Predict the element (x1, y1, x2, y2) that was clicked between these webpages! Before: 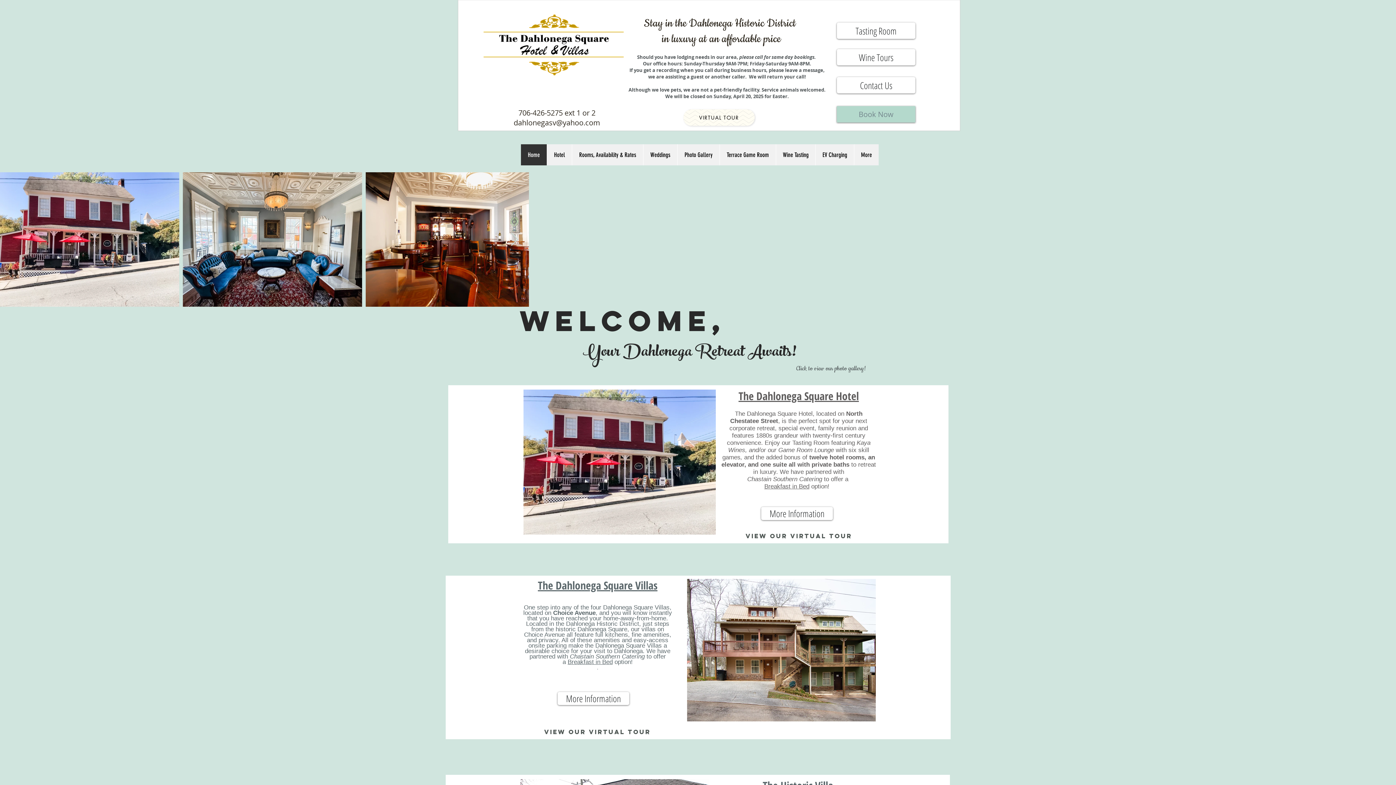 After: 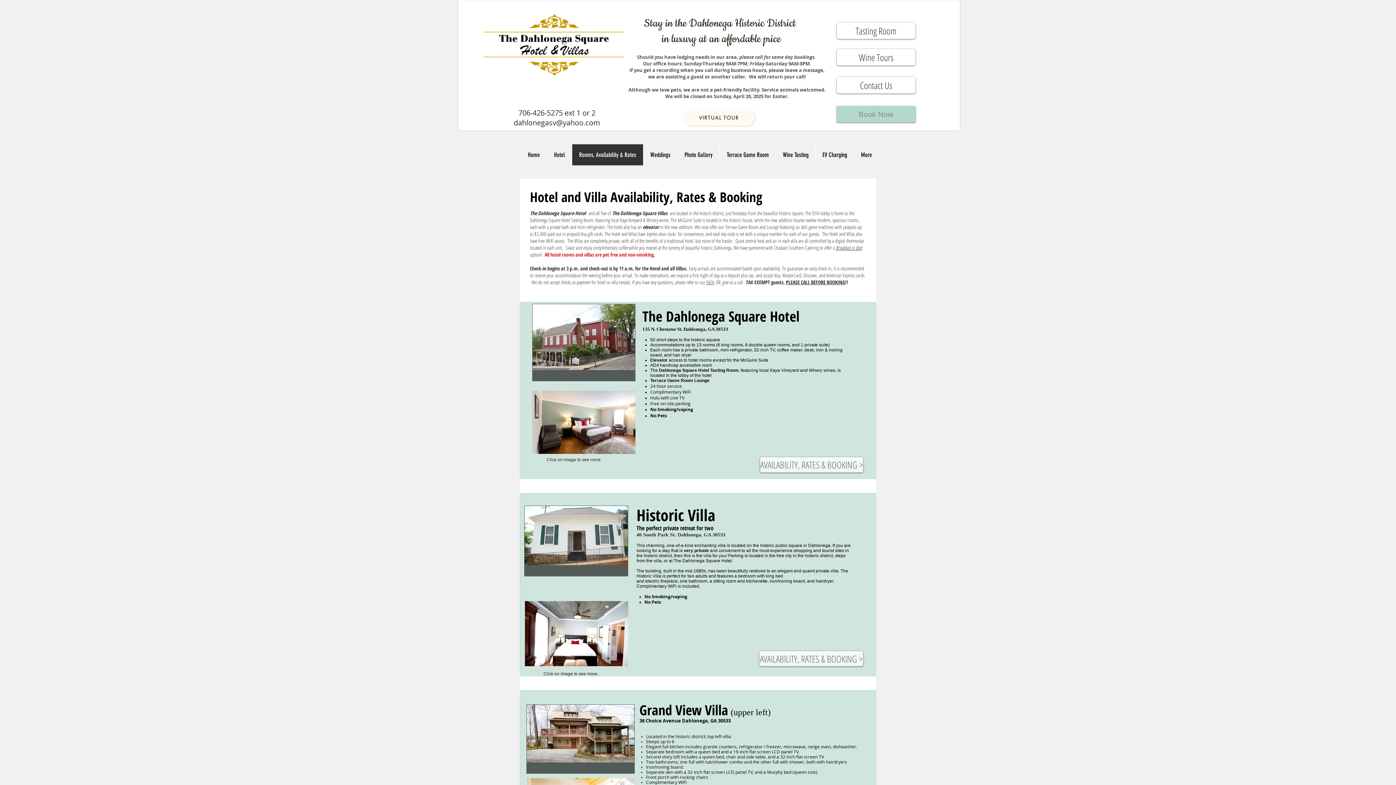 Action: label: Rooms, Availability & Rates bbox: (572, 144, 643, 165)